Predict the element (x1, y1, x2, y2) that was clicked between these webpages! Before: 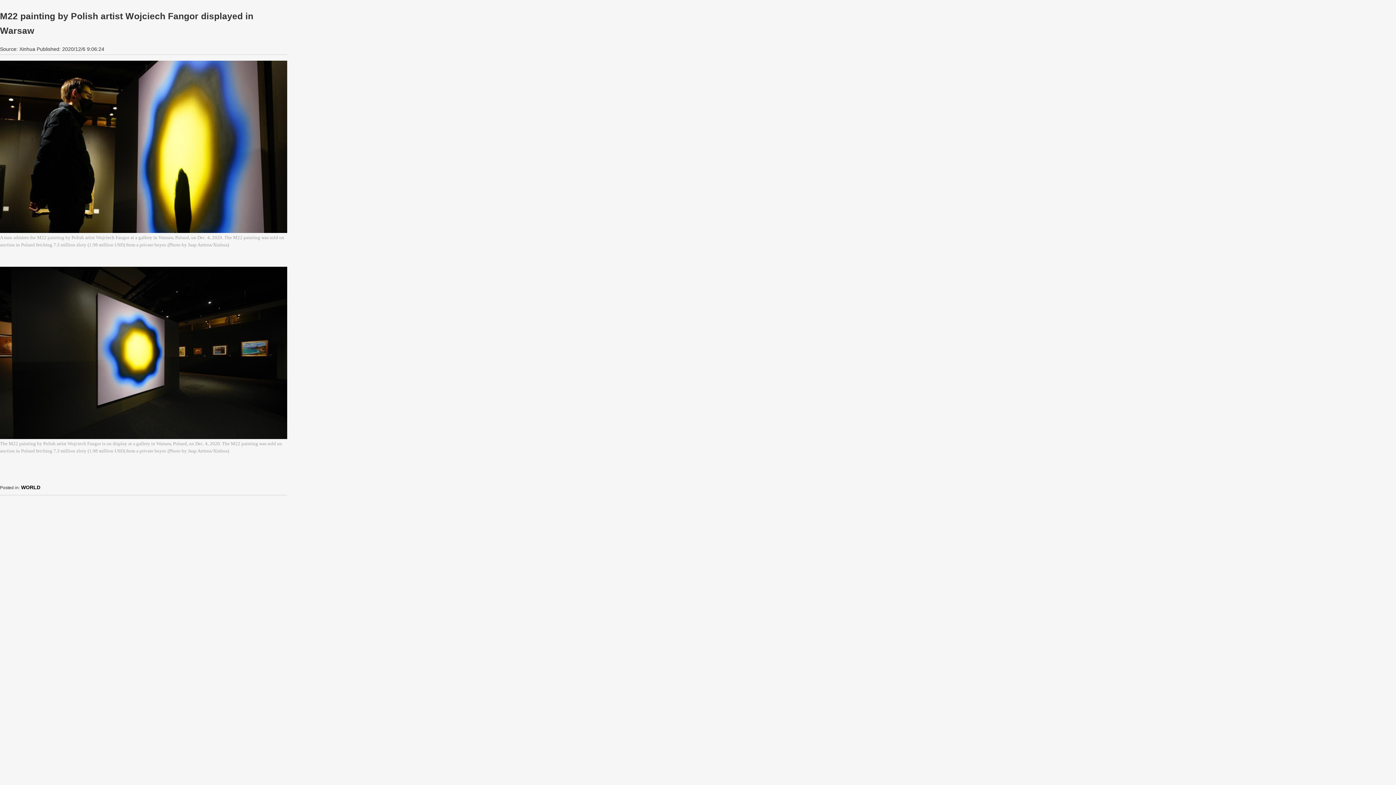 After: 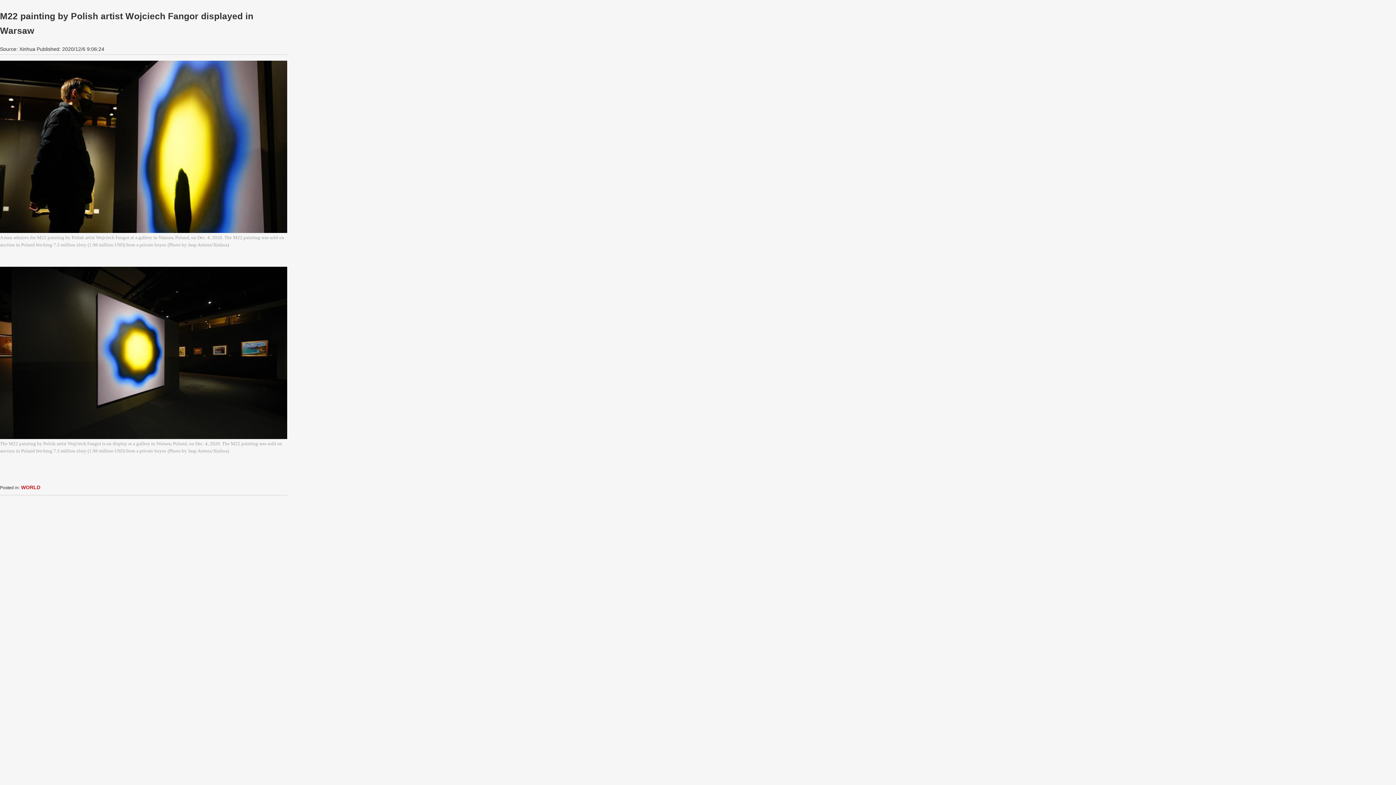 Action: label: WORLD bbox: (21, 484, 40, 490)